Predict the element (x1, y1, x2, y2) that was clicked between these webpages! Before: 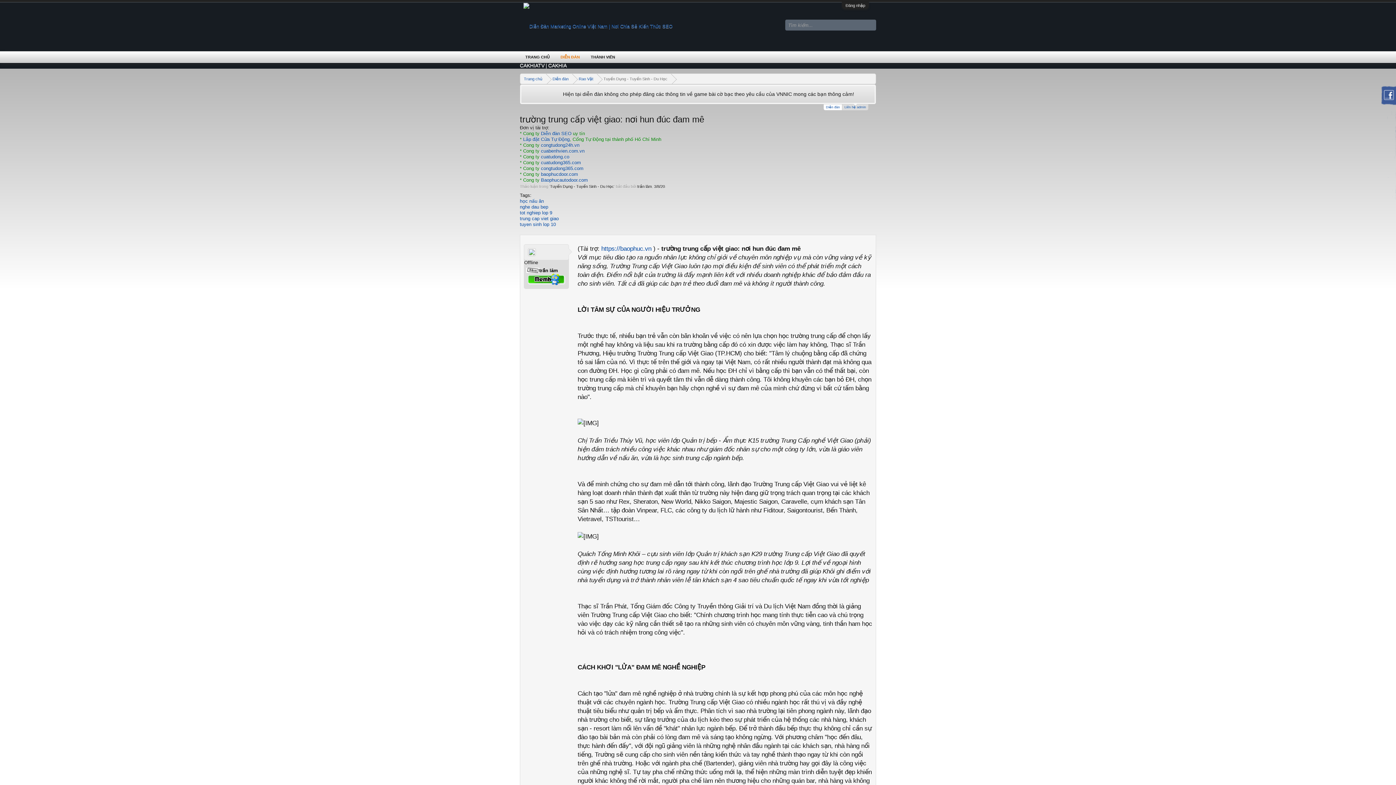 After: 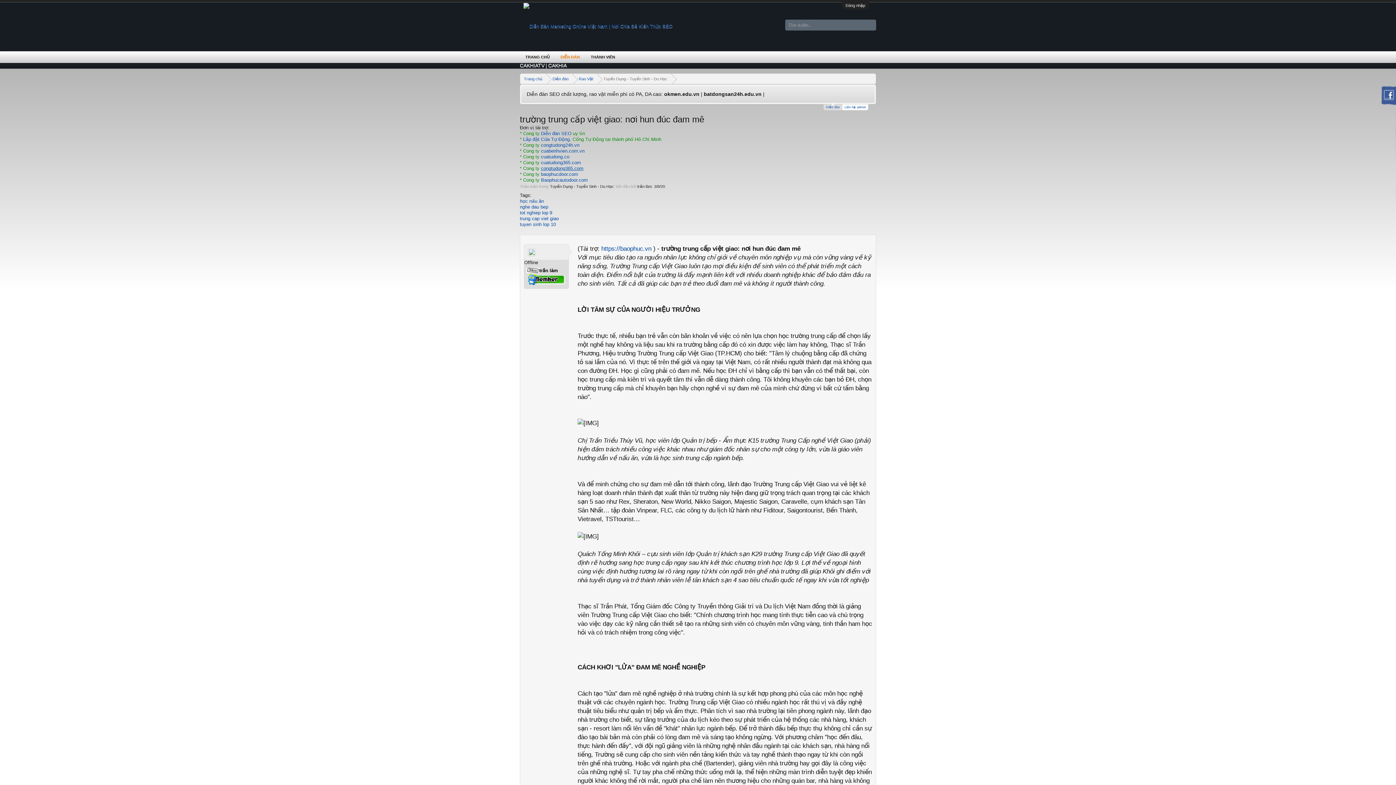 Action: bbox: (541, 165, 583, 171) label: congtudong365.com